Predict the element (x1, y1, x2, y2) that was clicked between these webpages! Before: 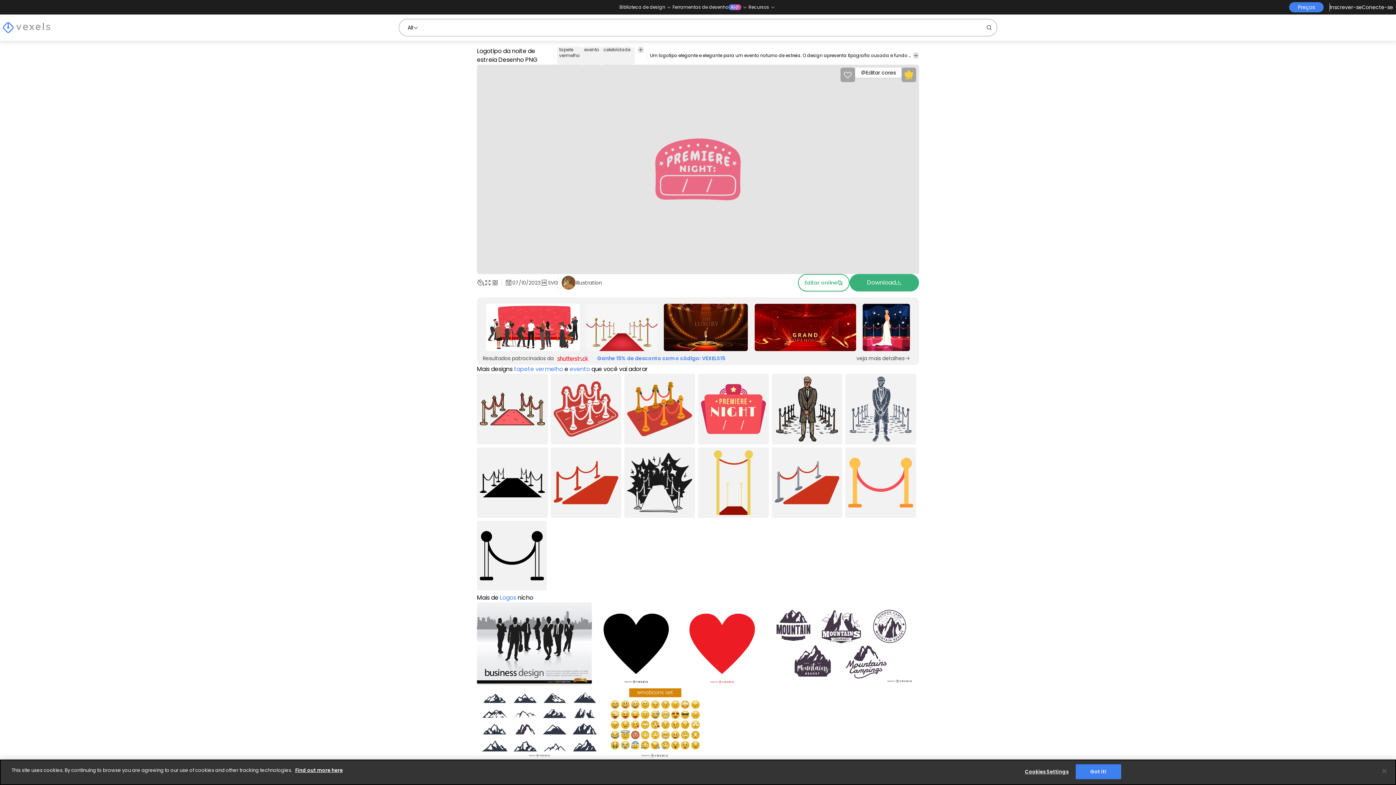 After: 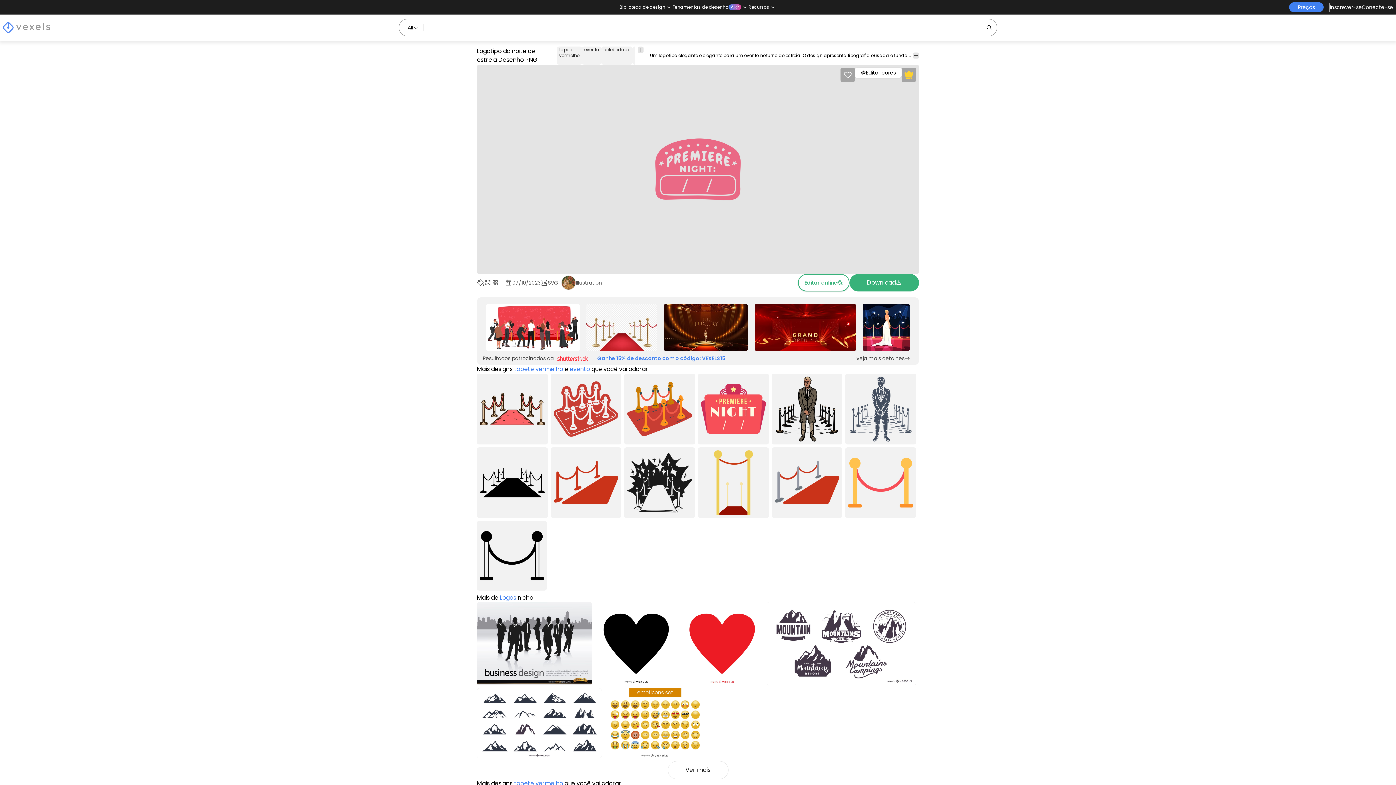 Action: bbox: (1376, 763, 1392, 779) label: Close